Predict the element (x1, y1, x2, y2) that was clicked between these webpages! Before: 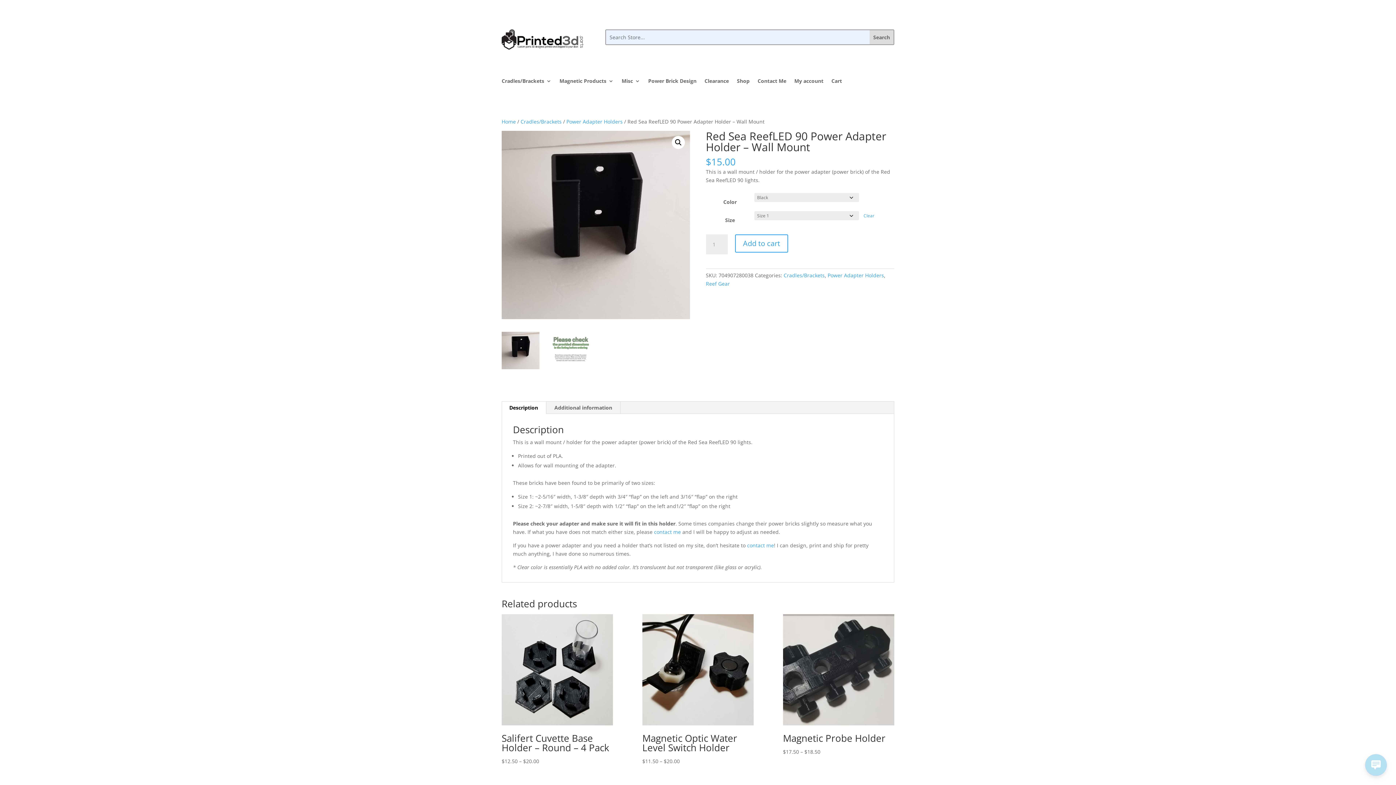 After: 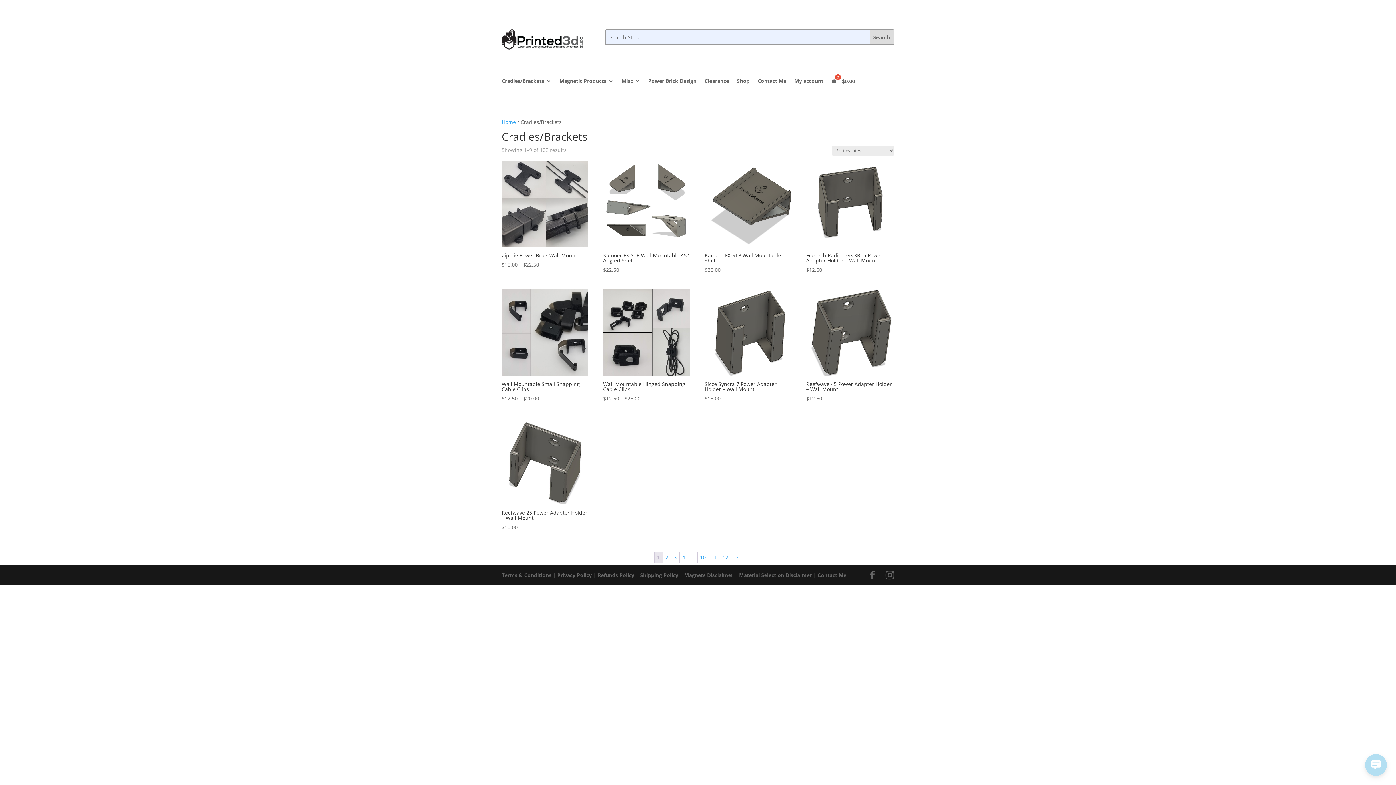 Action: label: Cradles/Brackets bbox: (783, 271, 824, 278)